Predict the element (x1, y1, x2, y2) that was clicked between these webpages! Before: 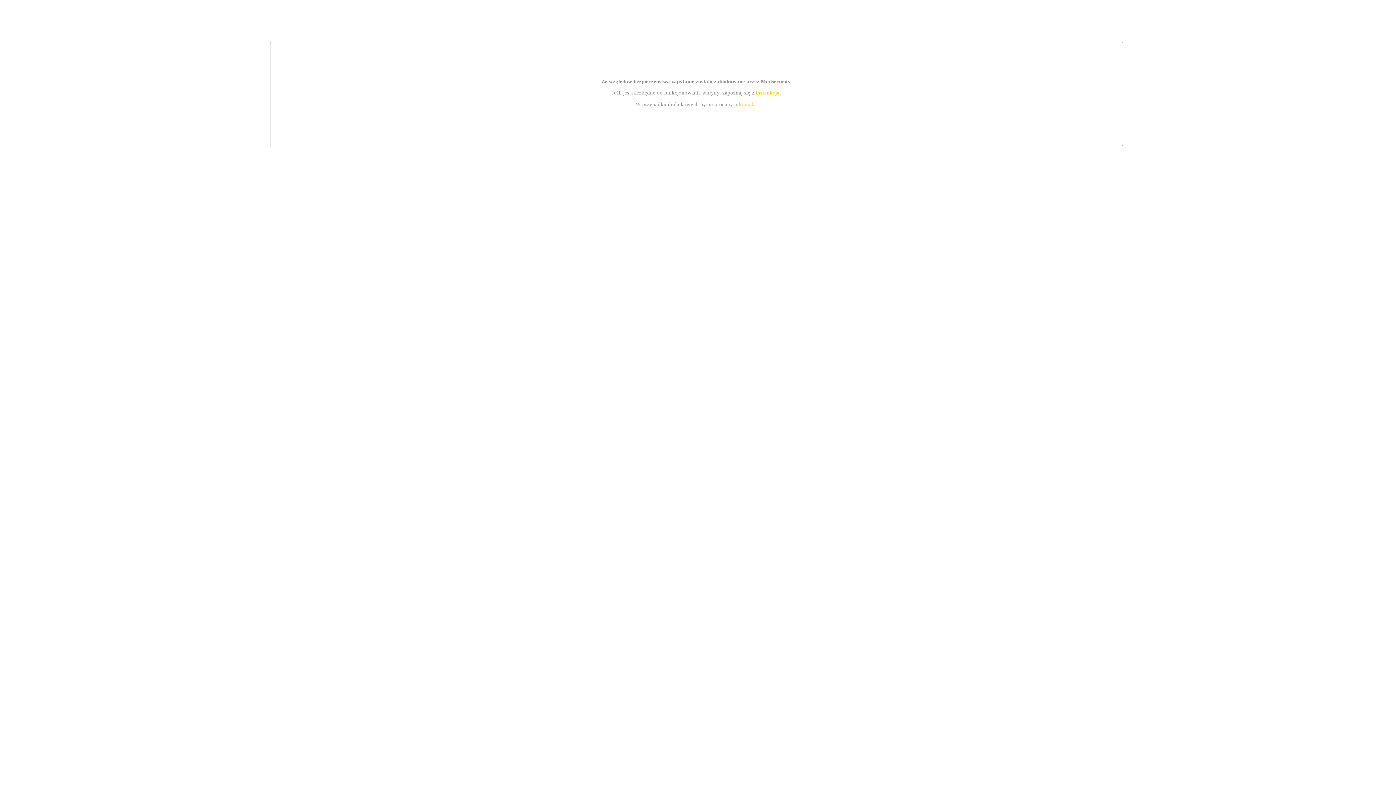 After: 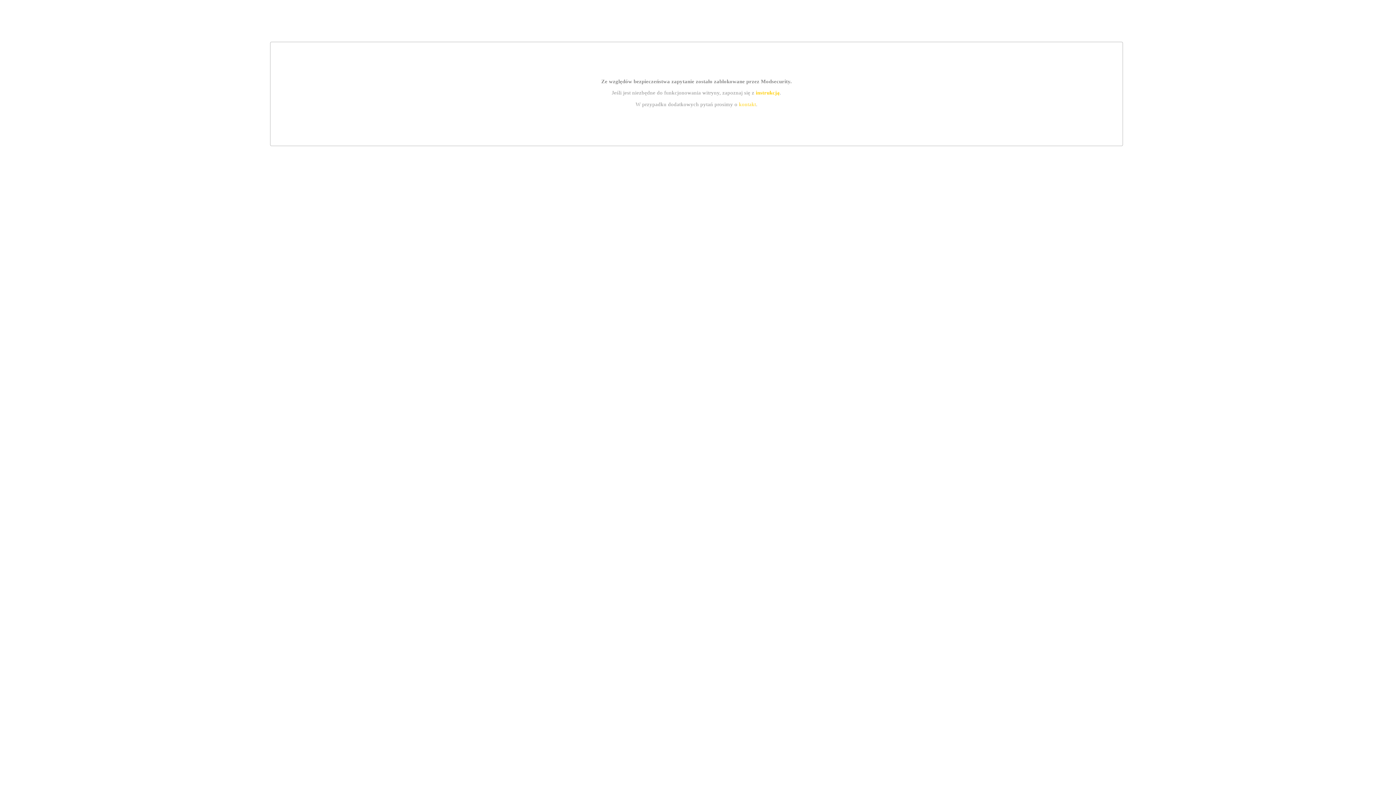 Action: bbox: (755, 89, 779, 95) label: instrukcją